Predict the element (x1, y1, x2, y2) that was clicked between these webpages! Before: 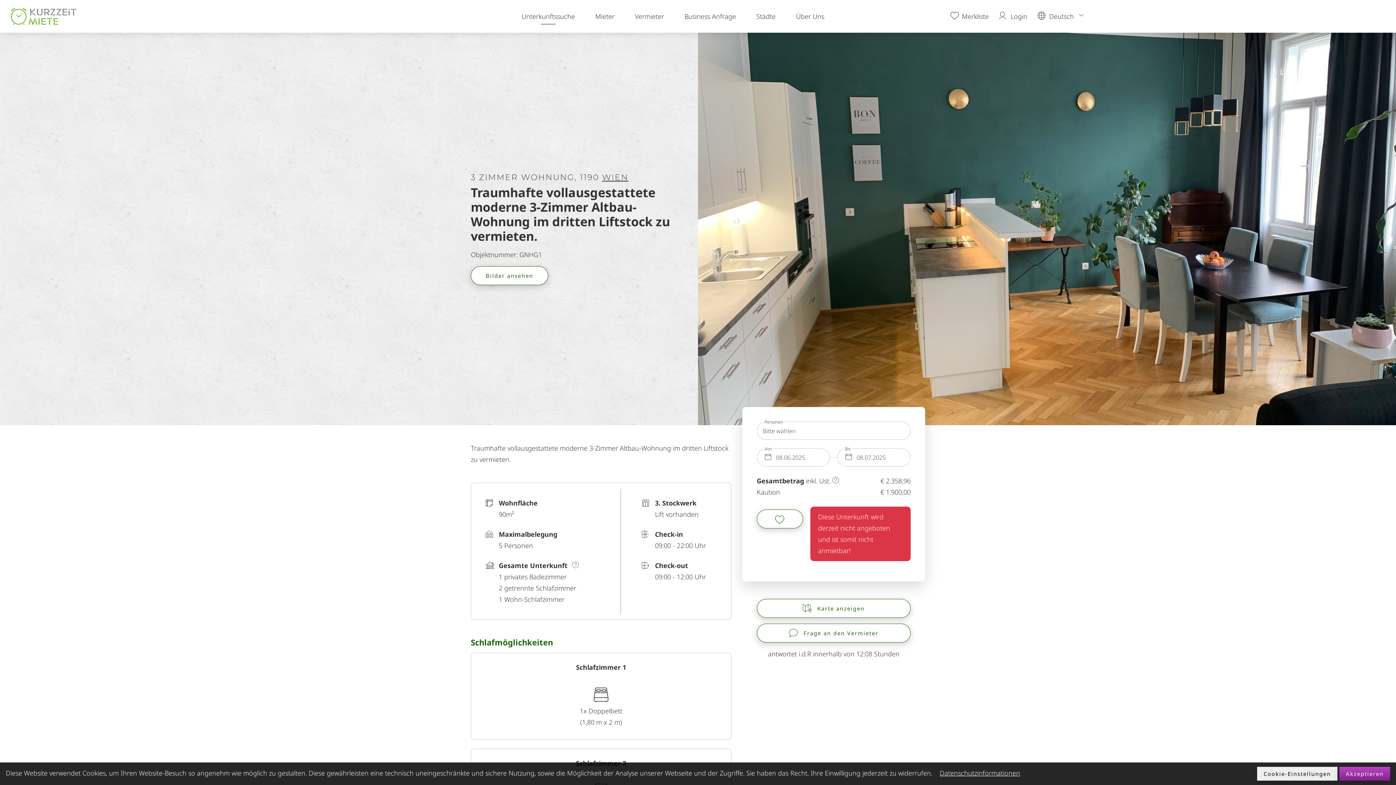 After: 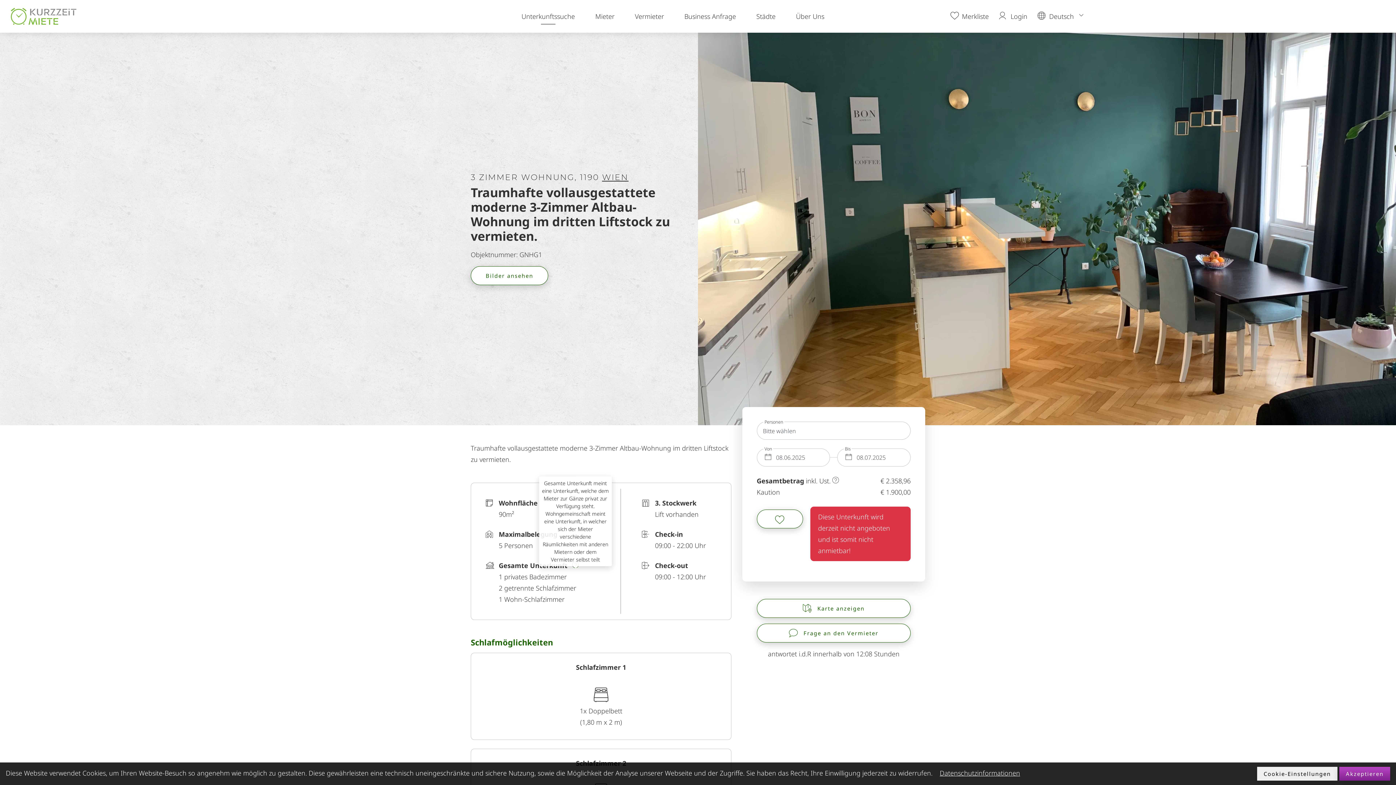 Action: label: help bbox: (572, 561, 578, 570)